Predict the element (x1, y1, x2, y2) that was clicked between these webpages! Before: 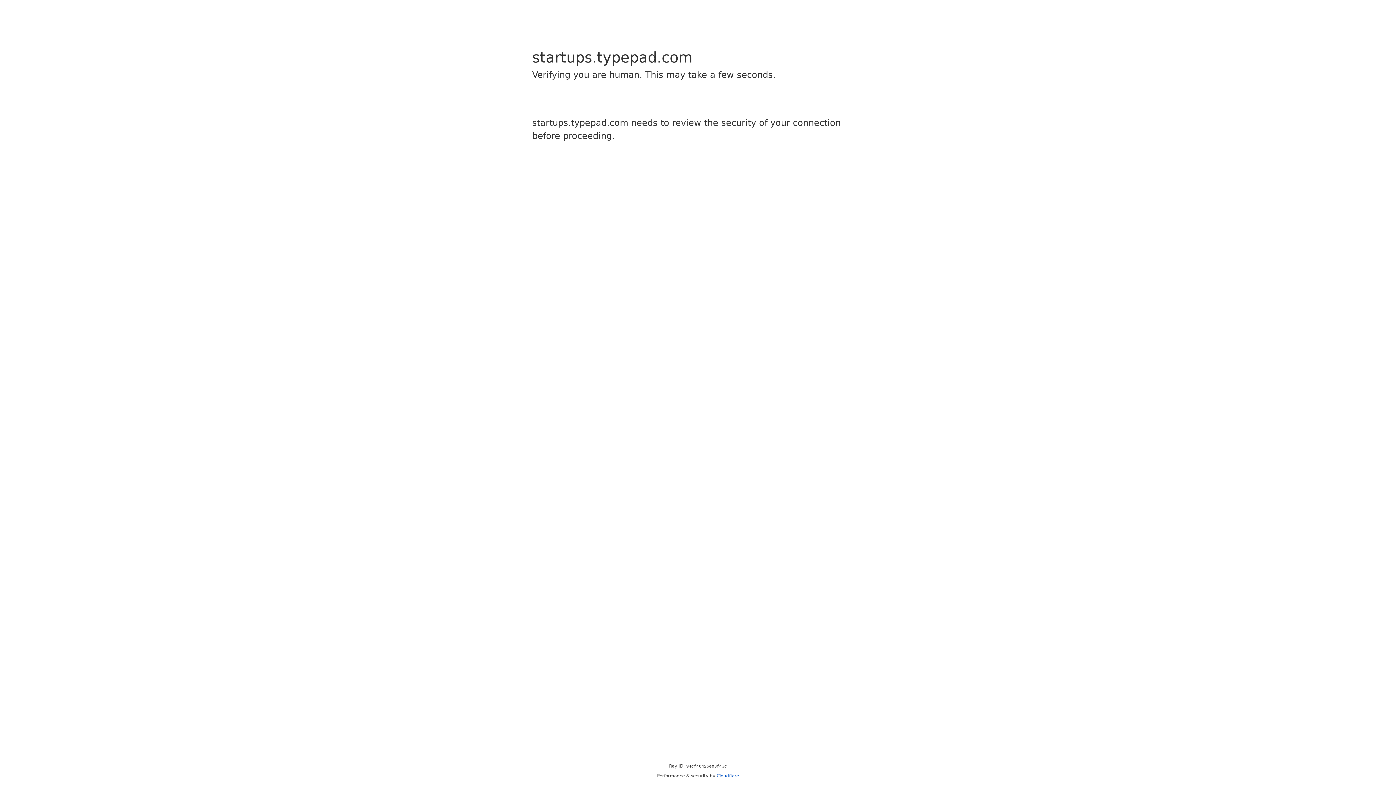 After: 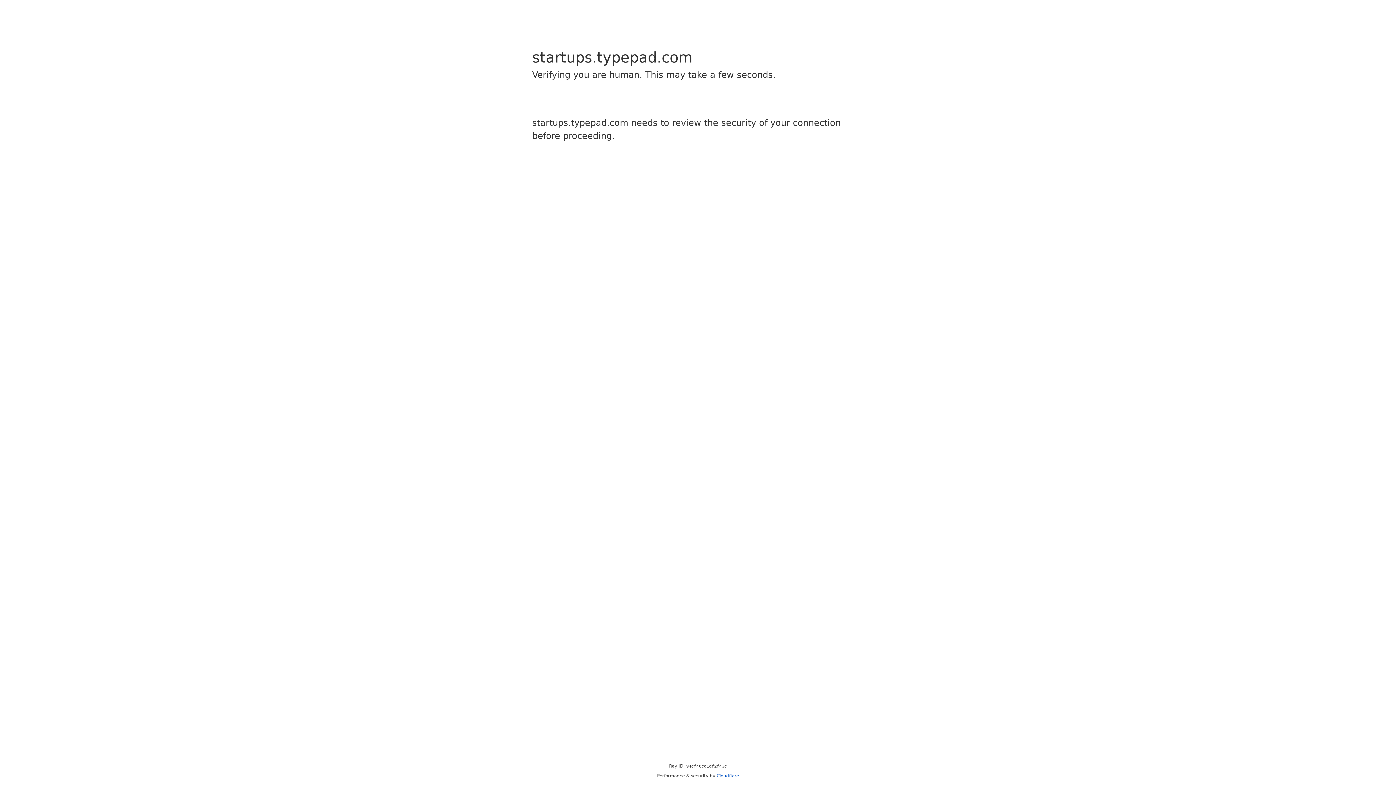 Action: label: Cloudflare bbox: (716, 773, 739, 778)